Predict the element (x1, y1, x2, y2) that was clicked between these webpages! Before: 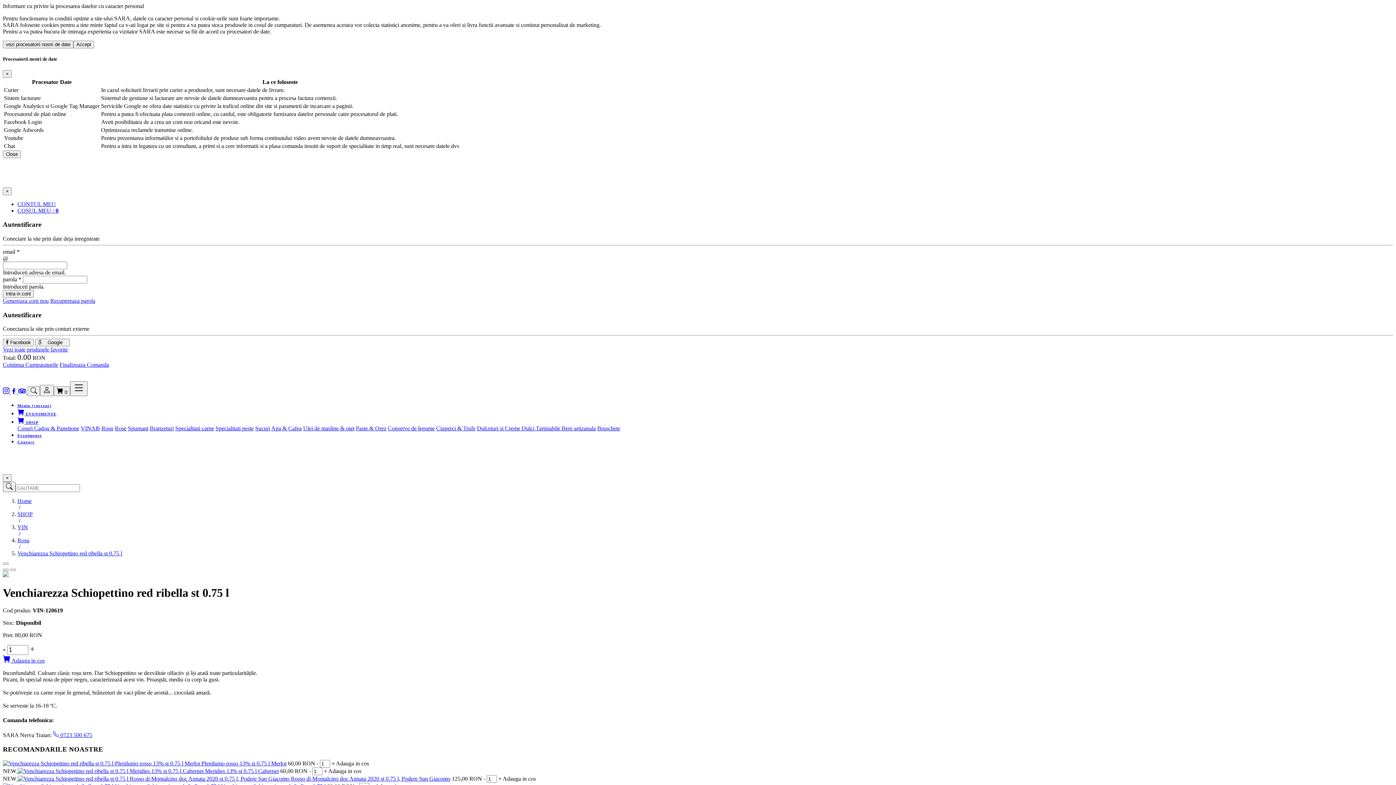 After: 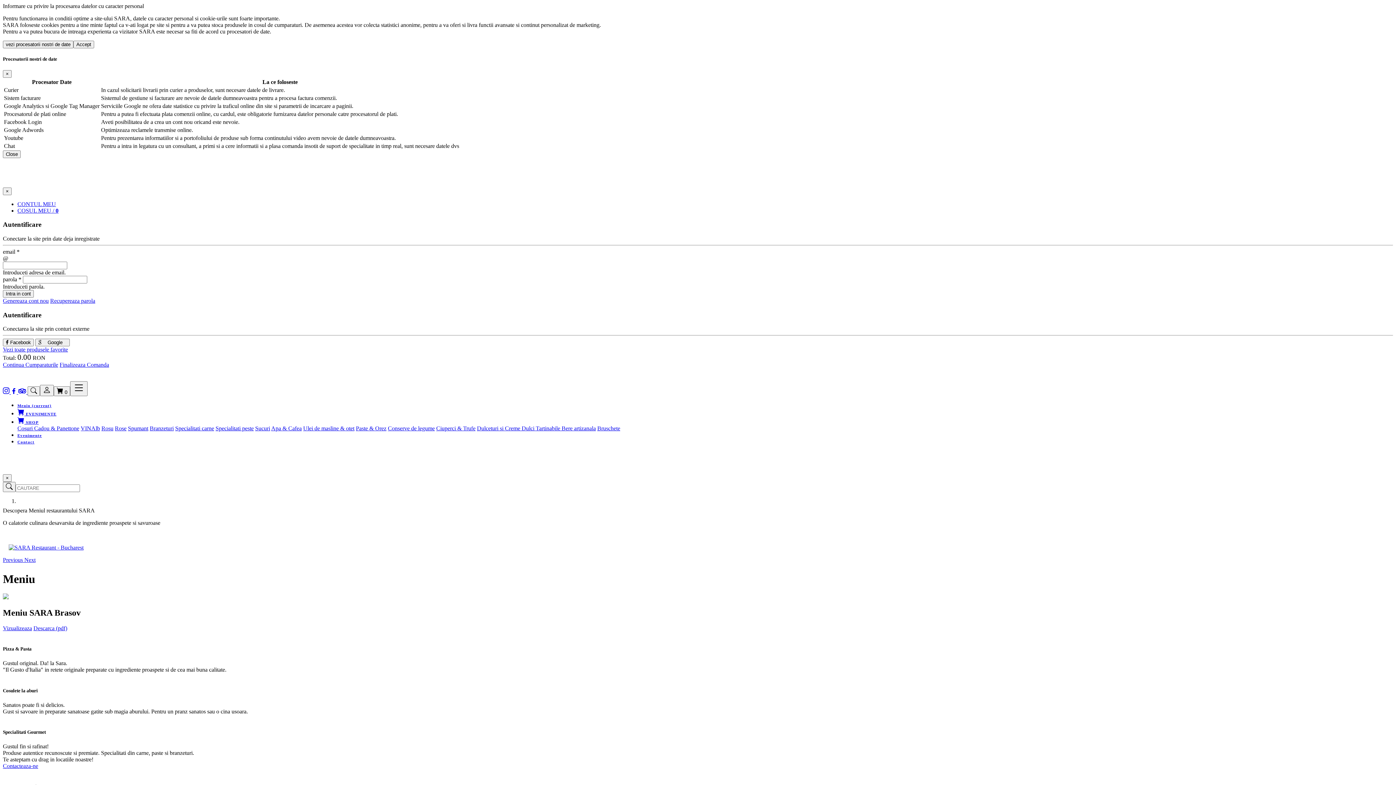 Action: bbox: (17, 403, 51, 408) label: Meniu (current)